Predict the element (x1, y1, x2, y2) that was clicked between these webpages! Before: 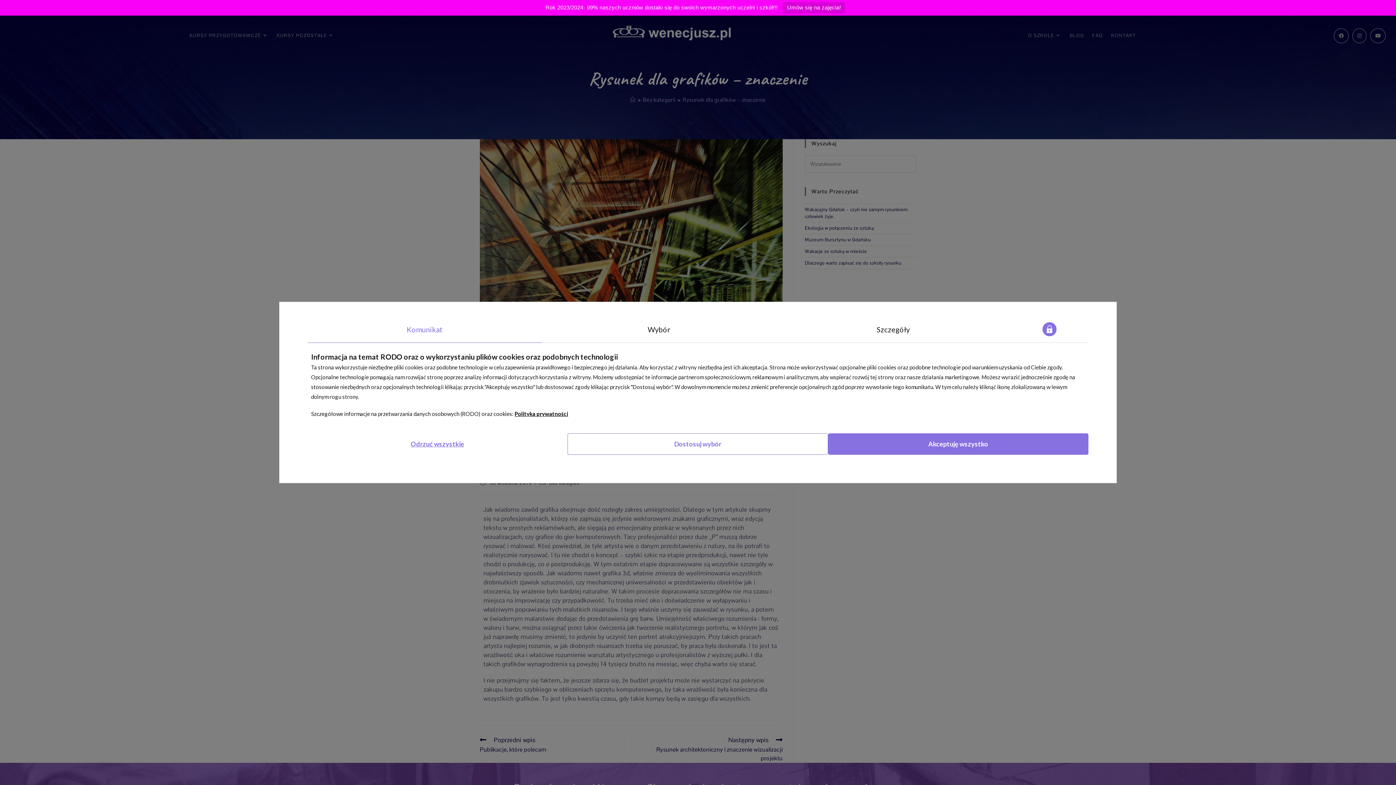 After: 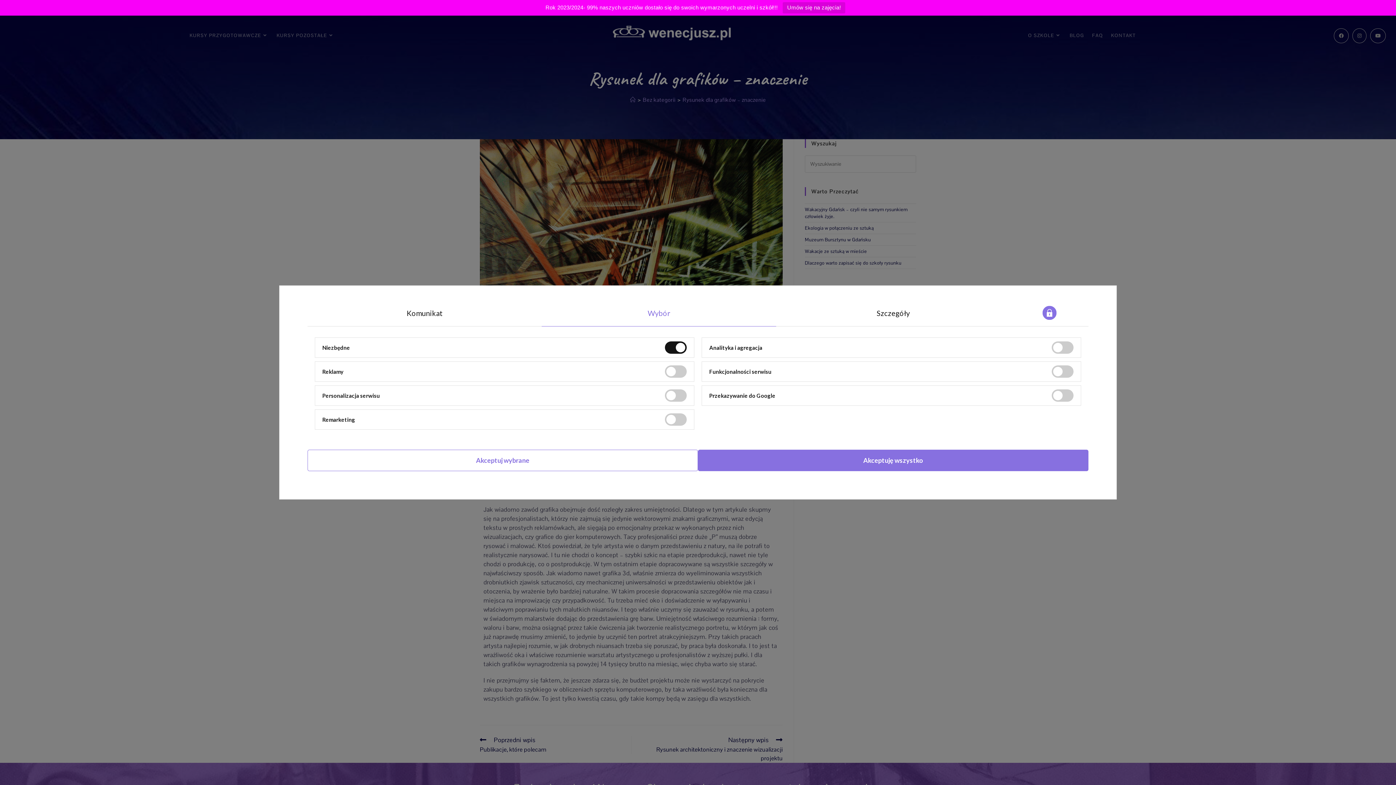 Action: bbox: (567, 433, 828, 455) label: Dostosuj wybór